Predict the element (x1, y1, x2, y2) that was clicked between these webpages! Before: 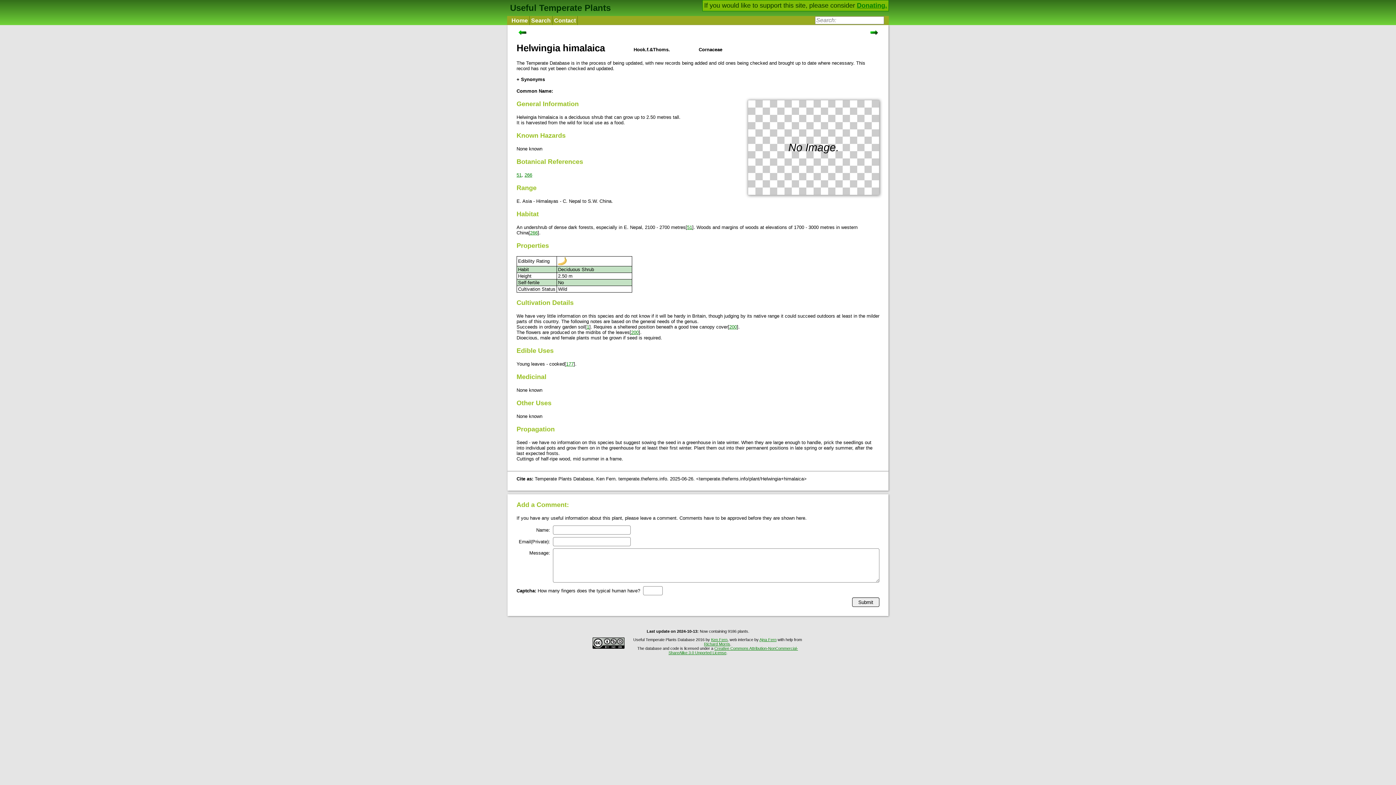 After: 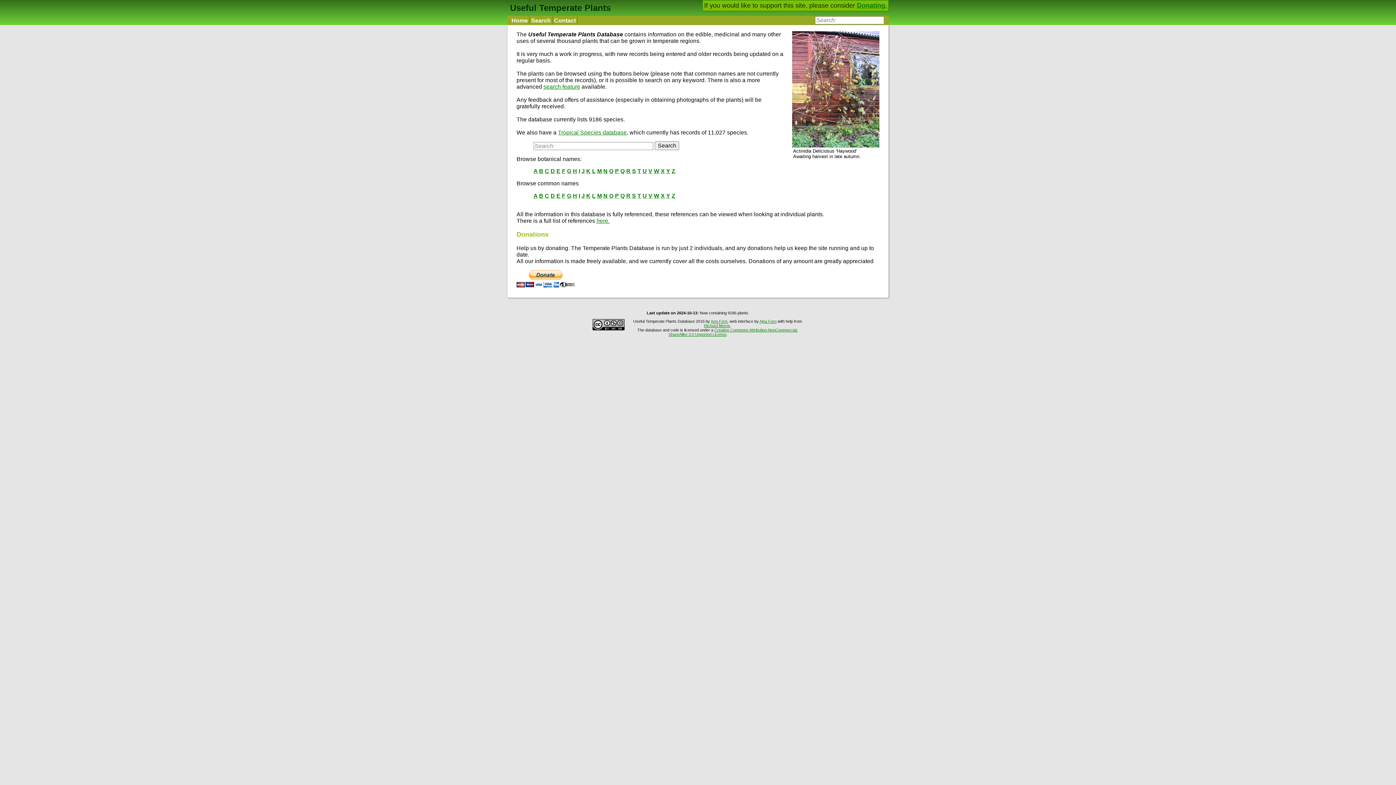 Action: label: Home bbox: (510, 16, 529, 25)